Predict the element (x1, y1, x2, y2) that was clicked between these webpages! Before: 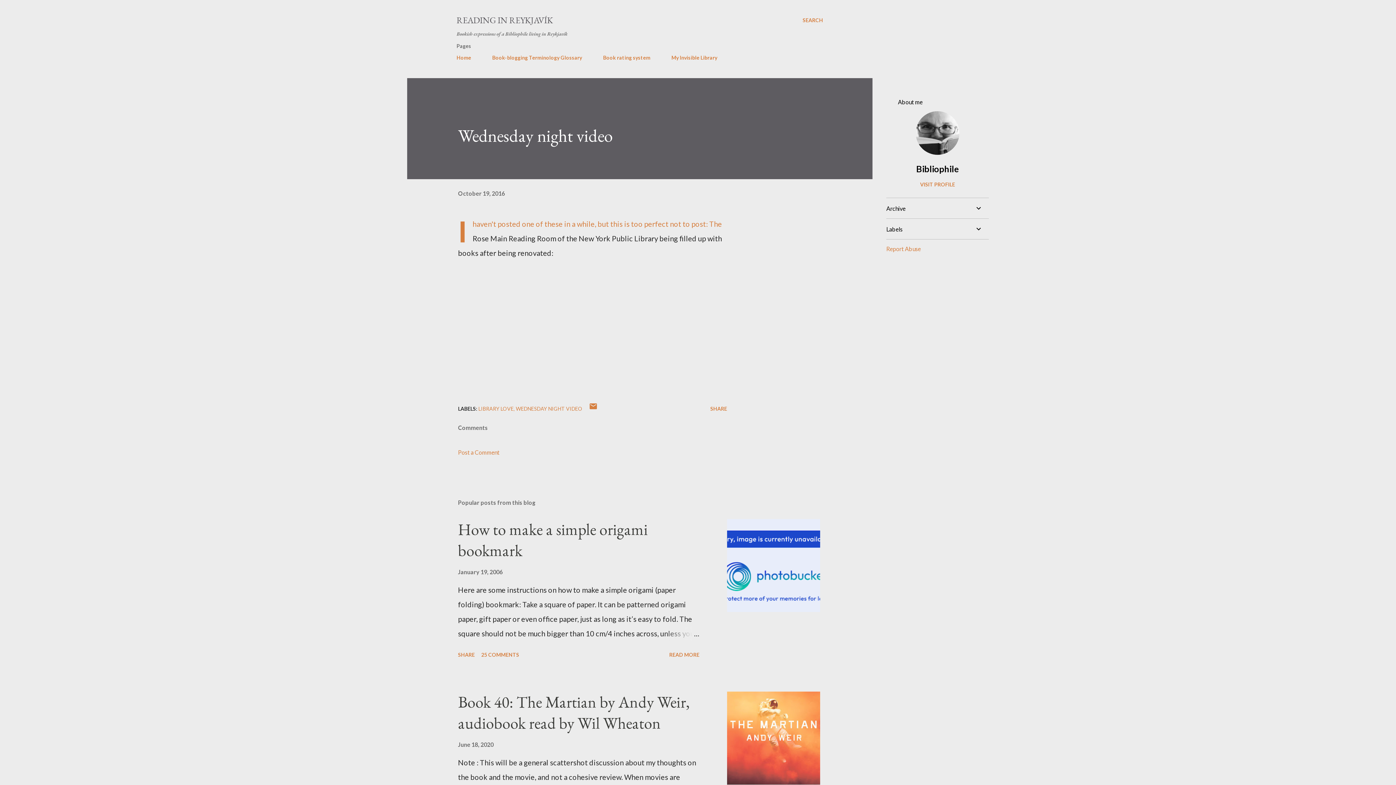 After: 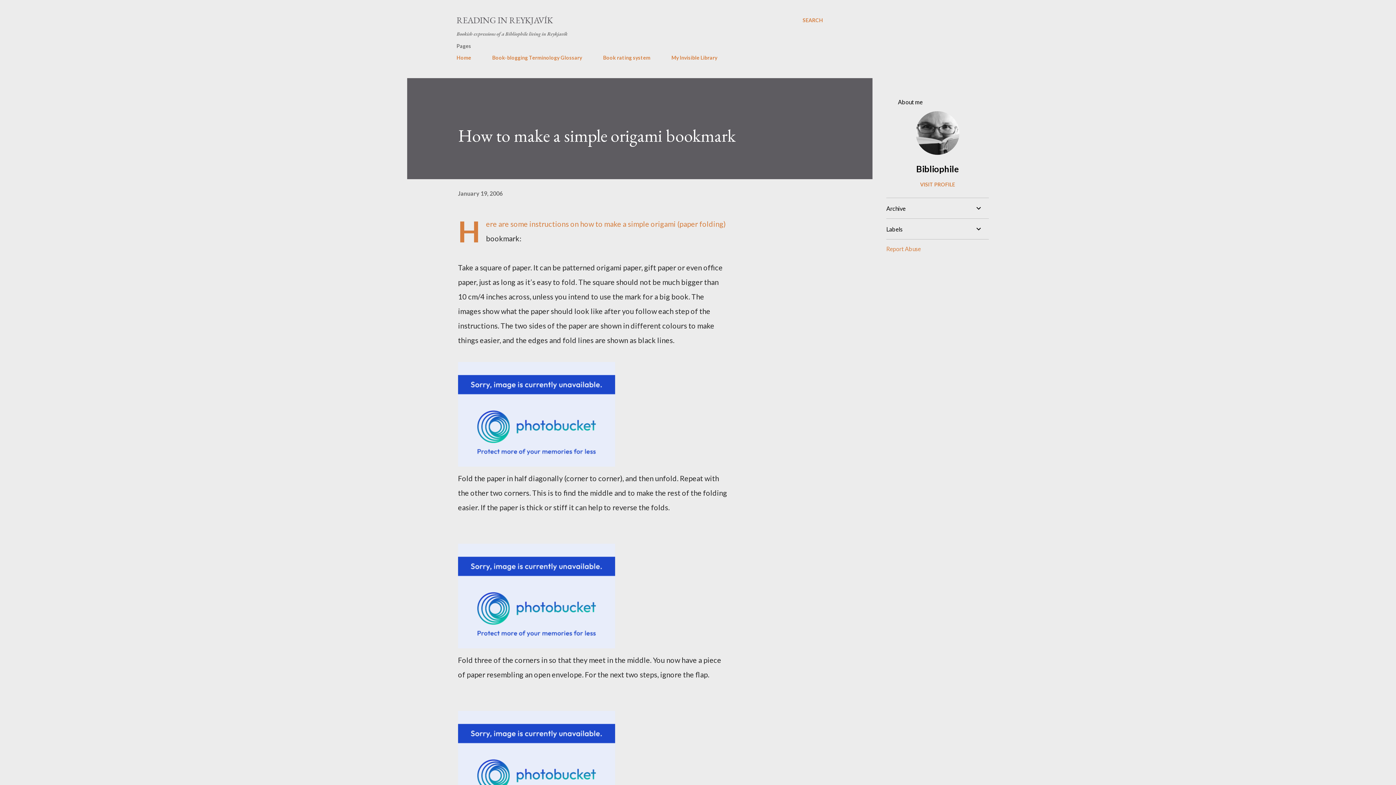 Action: bbox: (458, 568, 502, 575) label: January 19, 2006